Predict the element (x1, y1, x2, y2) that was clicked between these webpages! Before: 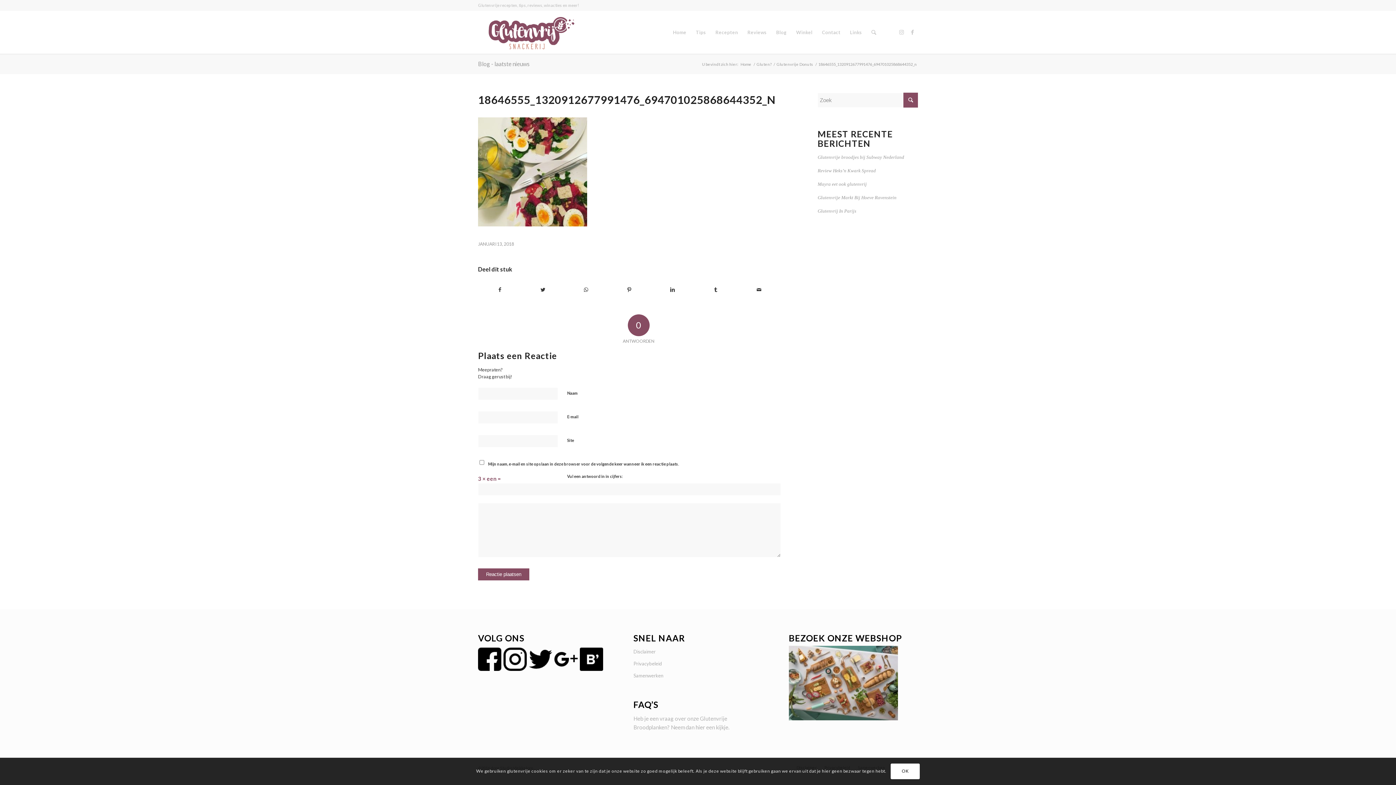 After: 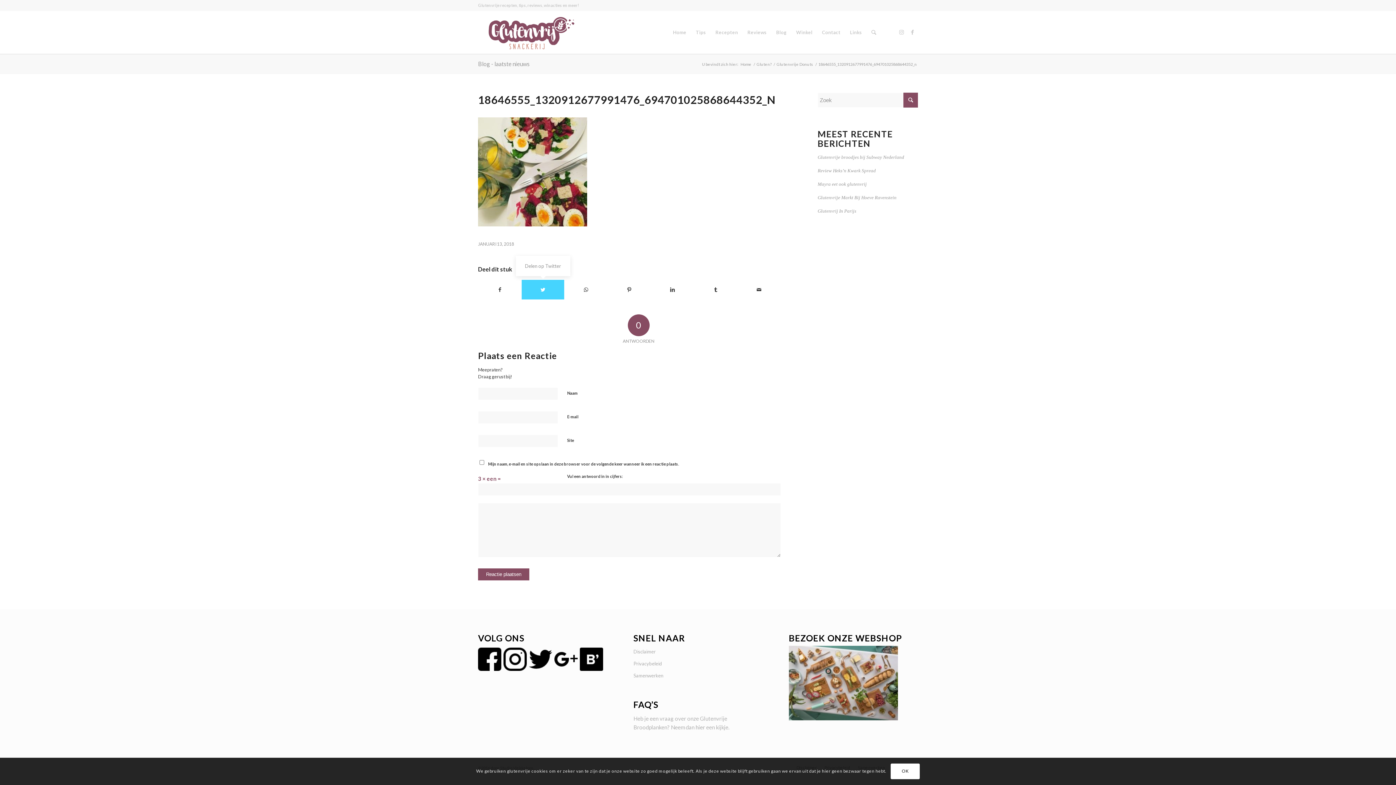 Action: label: Delen op Twitter bbox: (521, 279, 564, 299)